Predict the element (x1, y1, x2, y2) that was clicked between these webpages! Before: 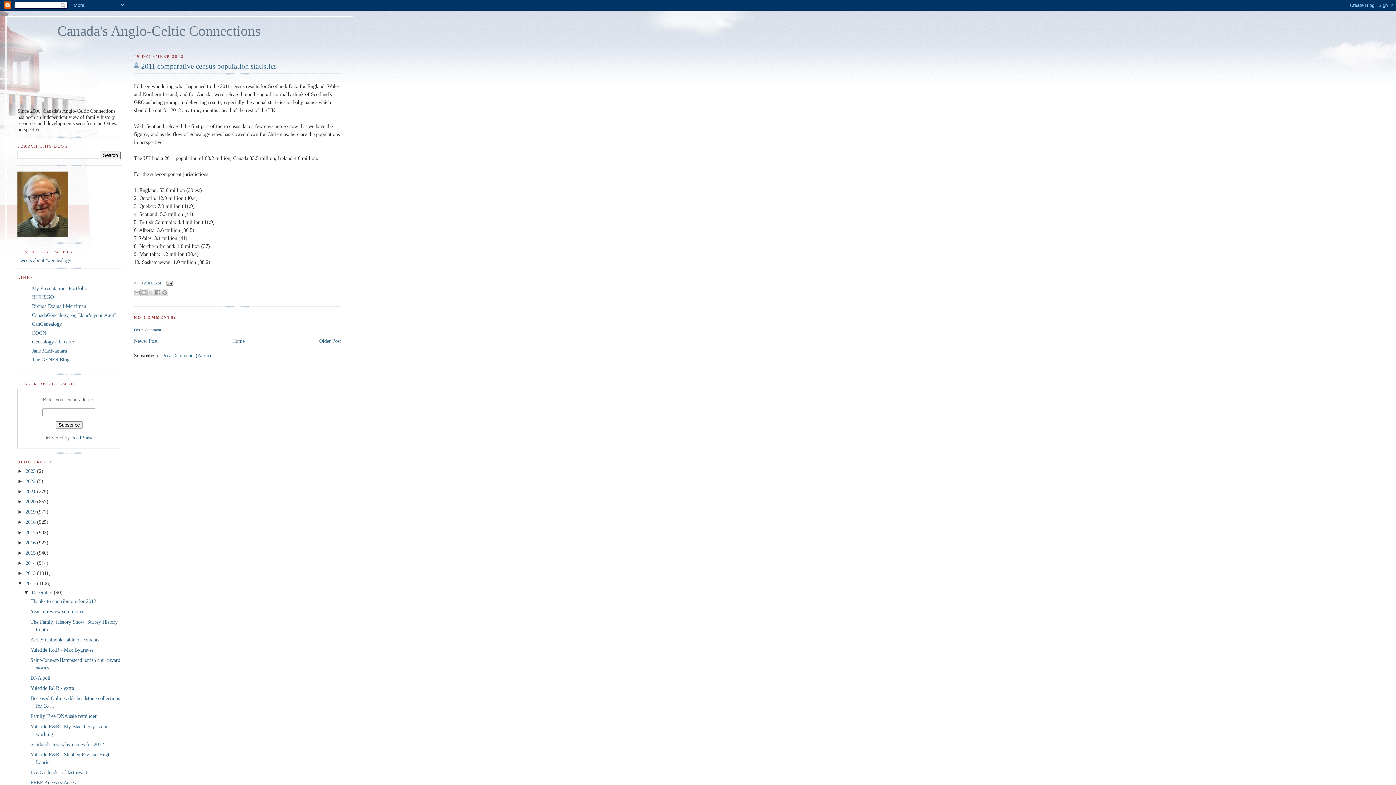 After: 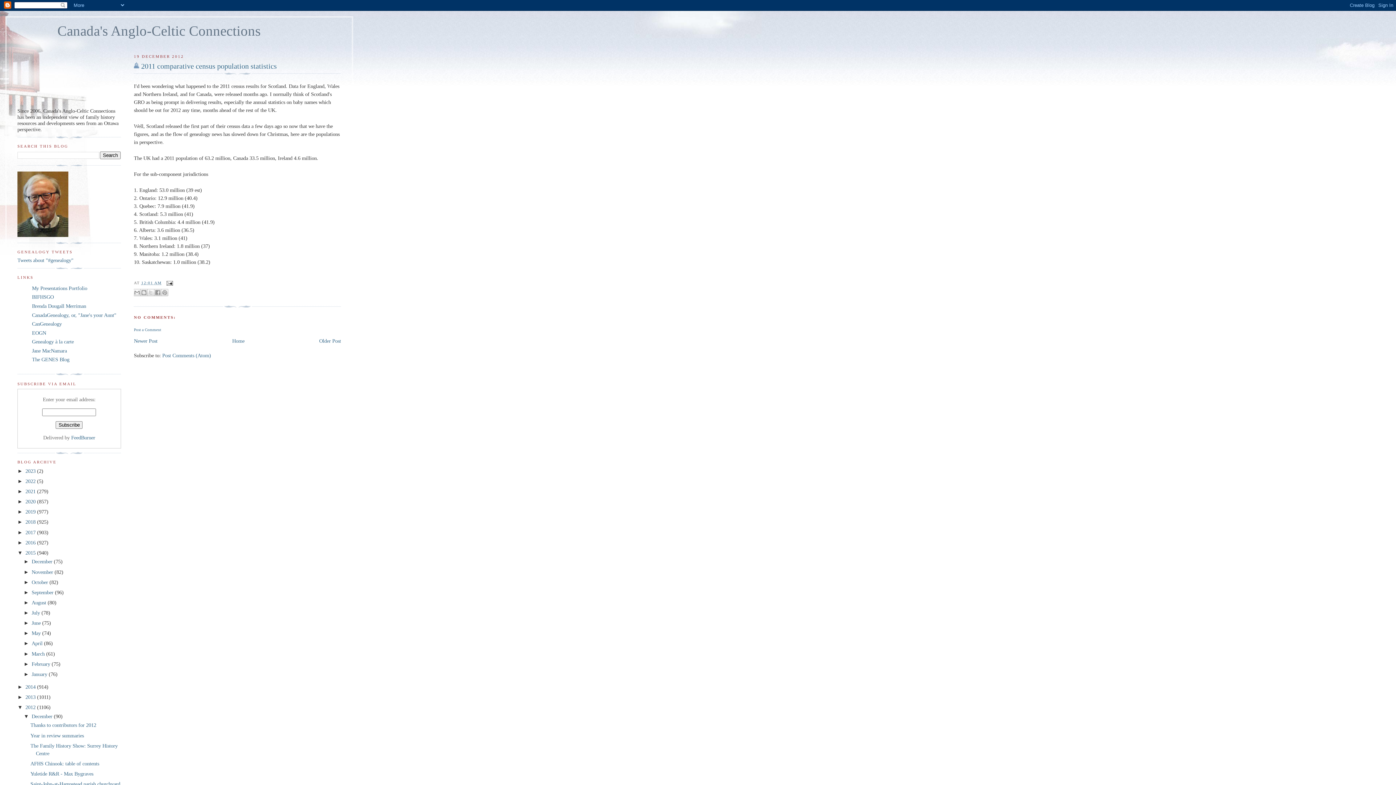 Action: bbox: (17, 550, 25, 555) label: ►  